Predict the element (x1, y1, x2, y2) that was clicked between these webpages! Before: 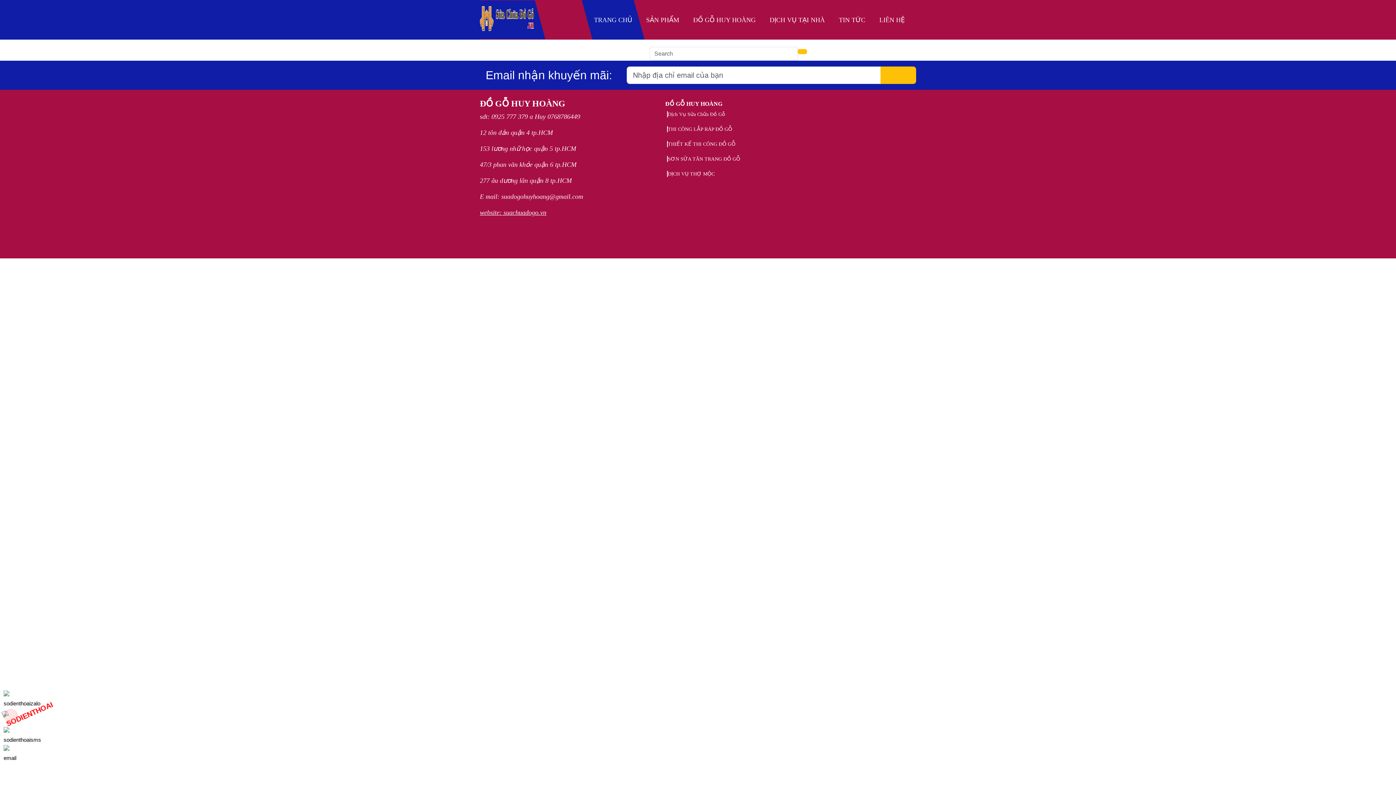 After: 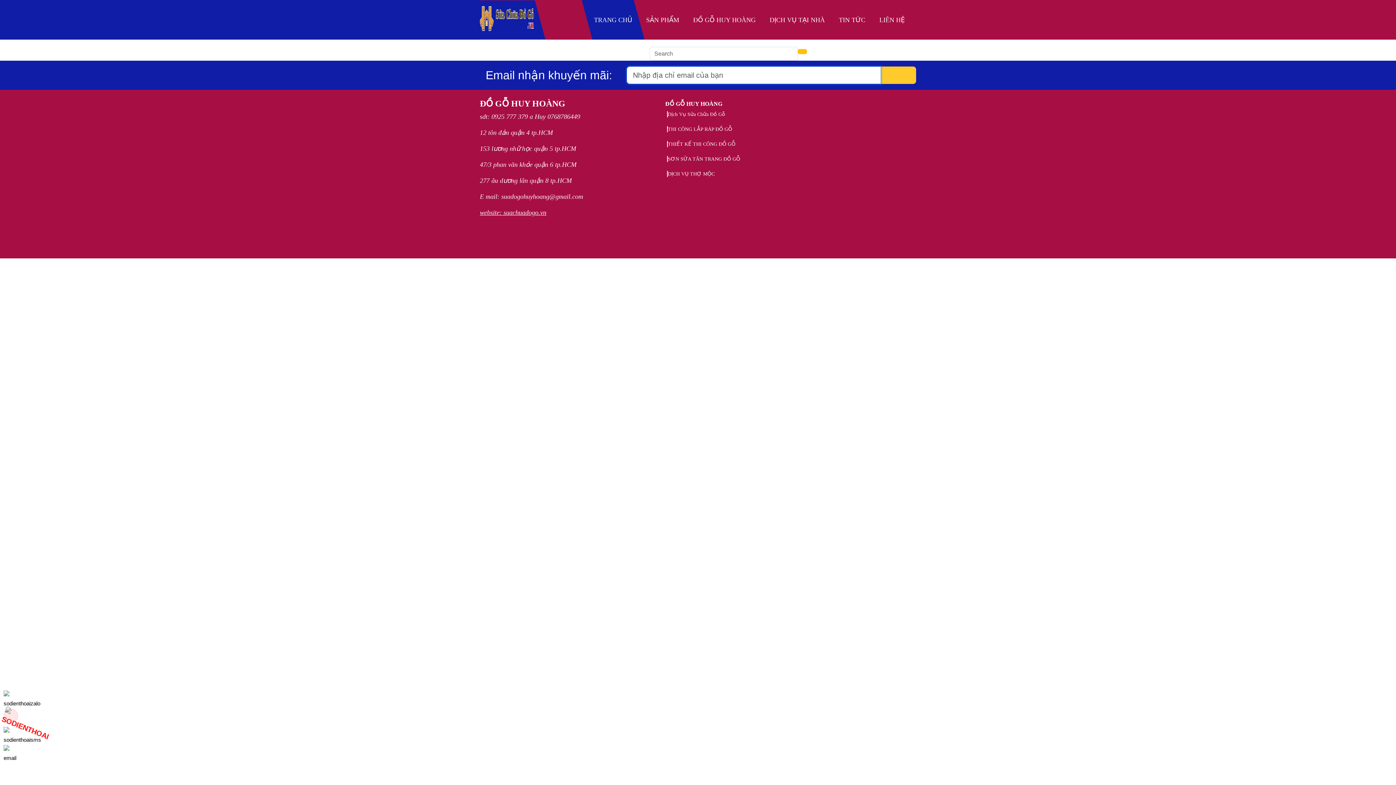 Action: bbox: (880, 66, 916, 84)